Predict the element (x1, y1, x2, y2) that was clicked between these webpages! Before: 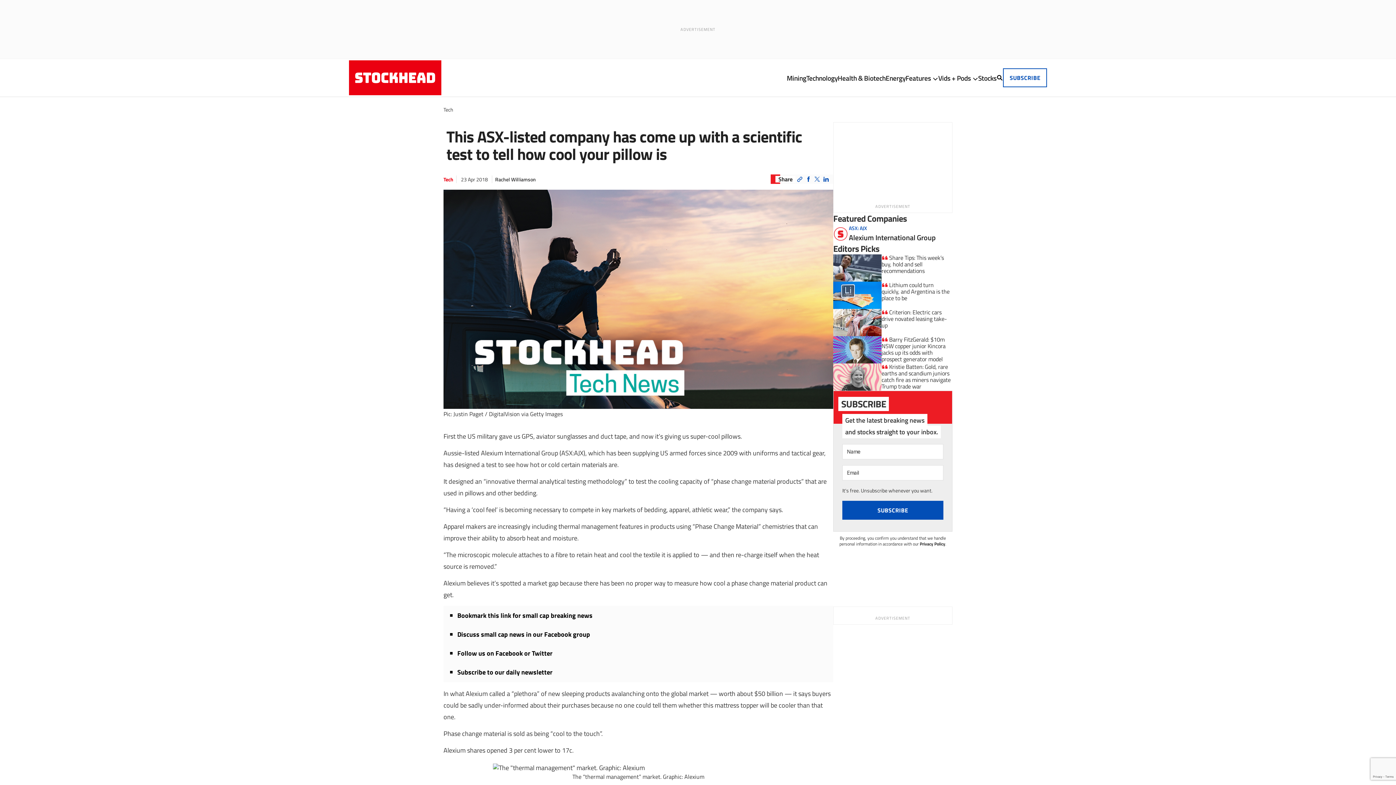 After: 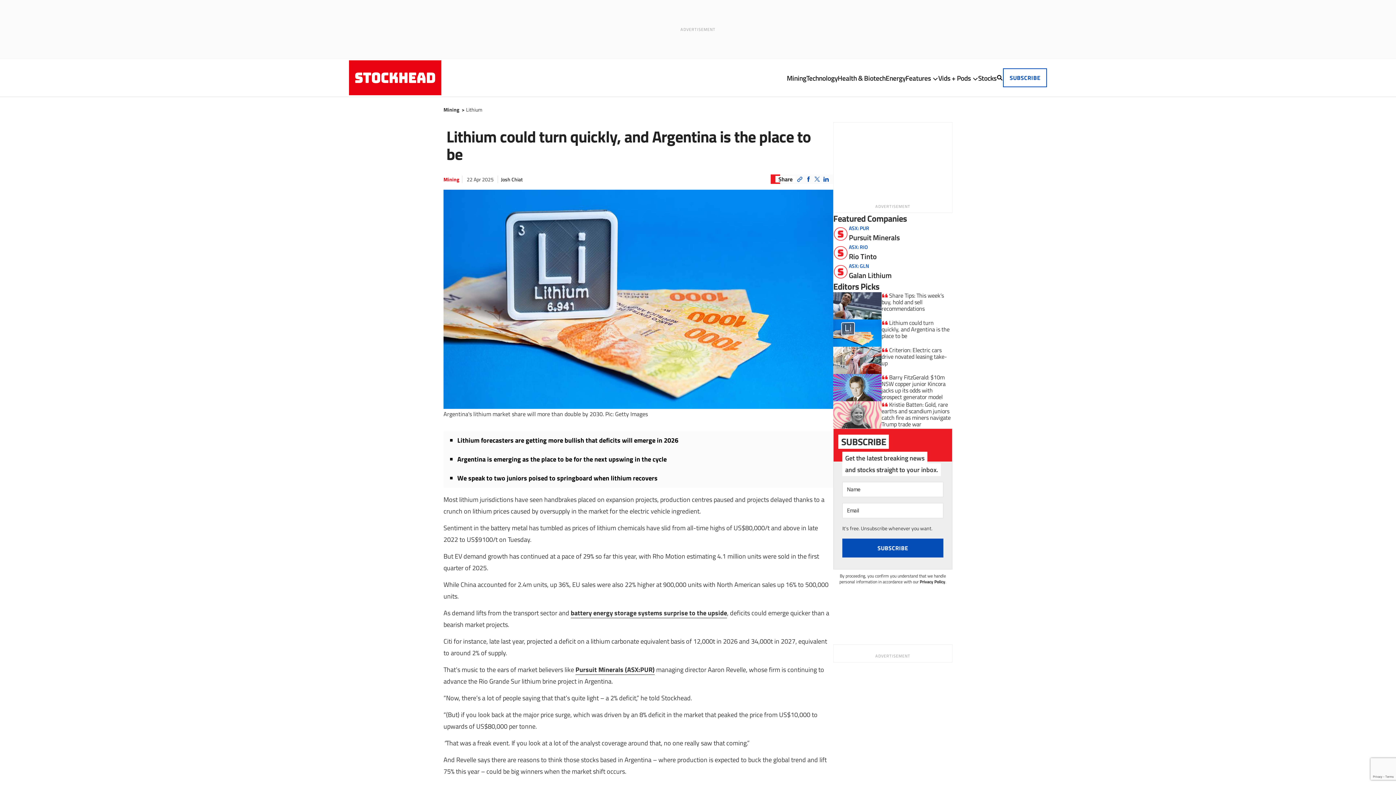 Action: bbox: (833, 281, 952, 309) label:  Lithium could turn quickly, and Argentina is the place to be